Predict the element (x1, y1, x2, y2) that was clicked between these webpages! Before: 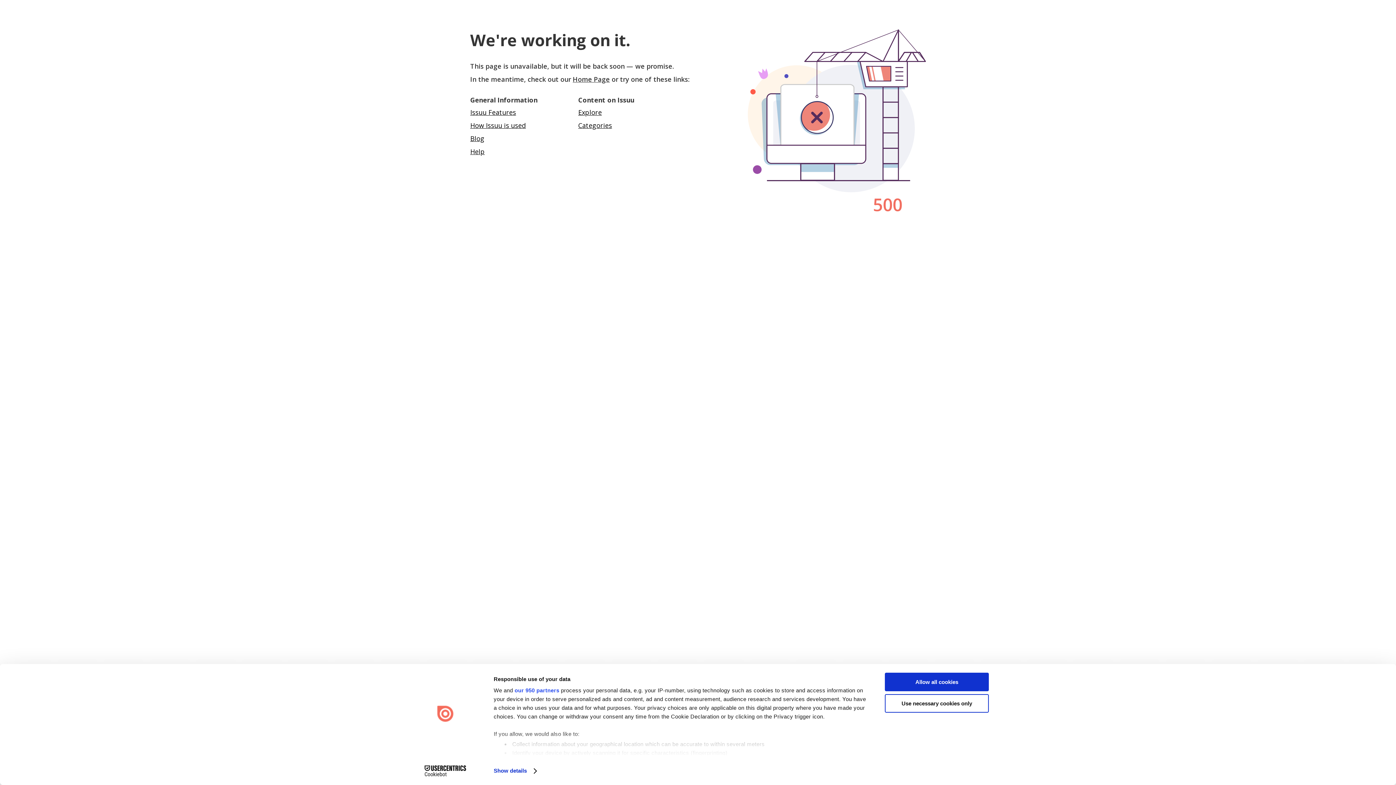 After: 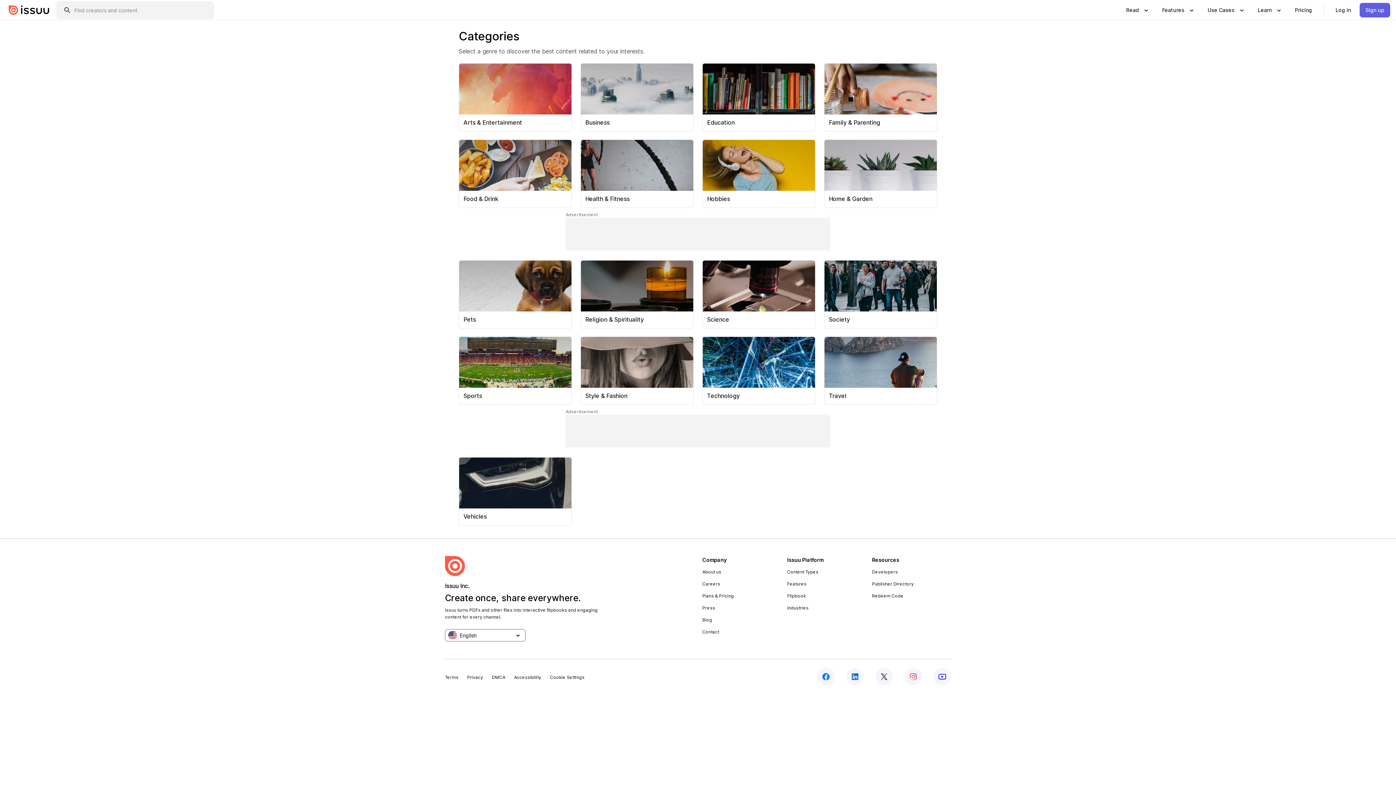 Action: label: Categories bbox: (578, 121, 612, 129)